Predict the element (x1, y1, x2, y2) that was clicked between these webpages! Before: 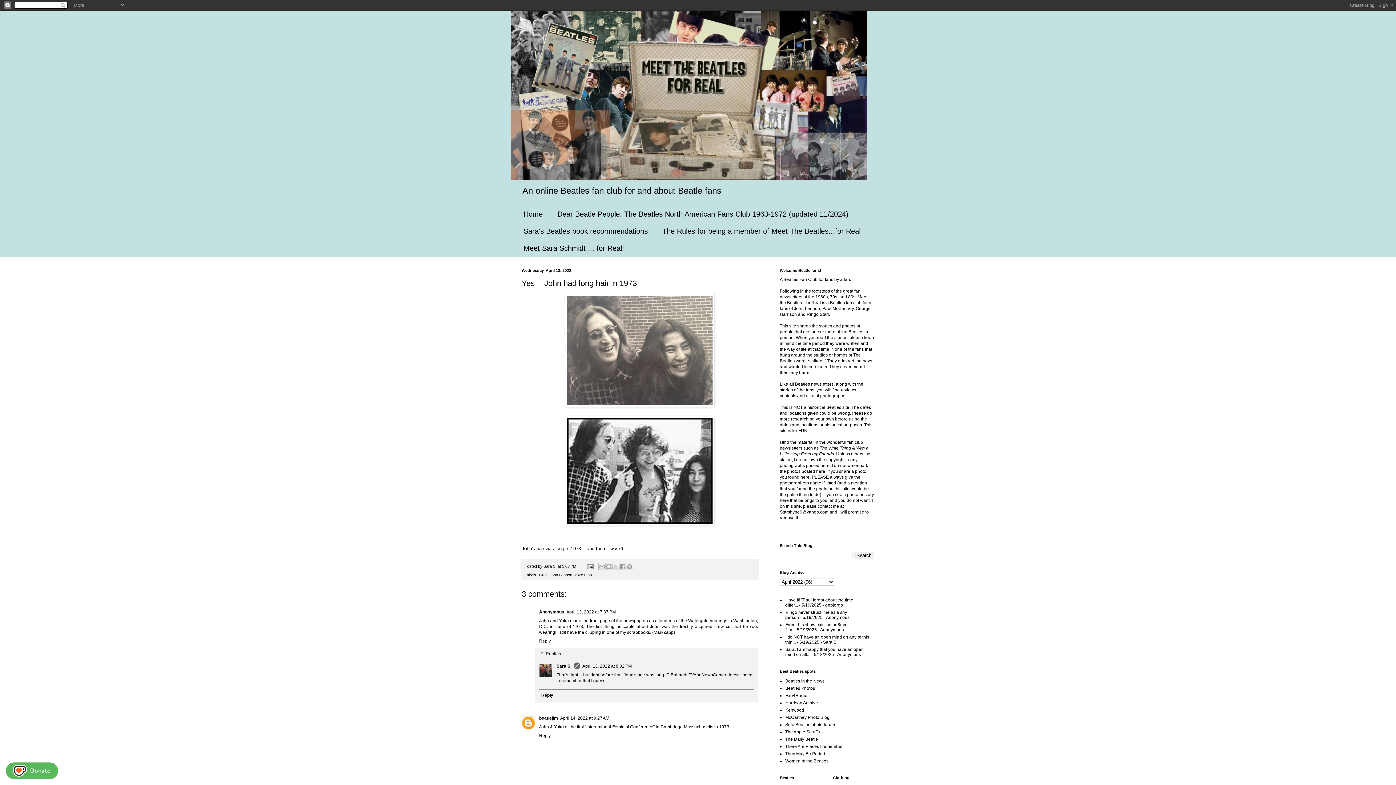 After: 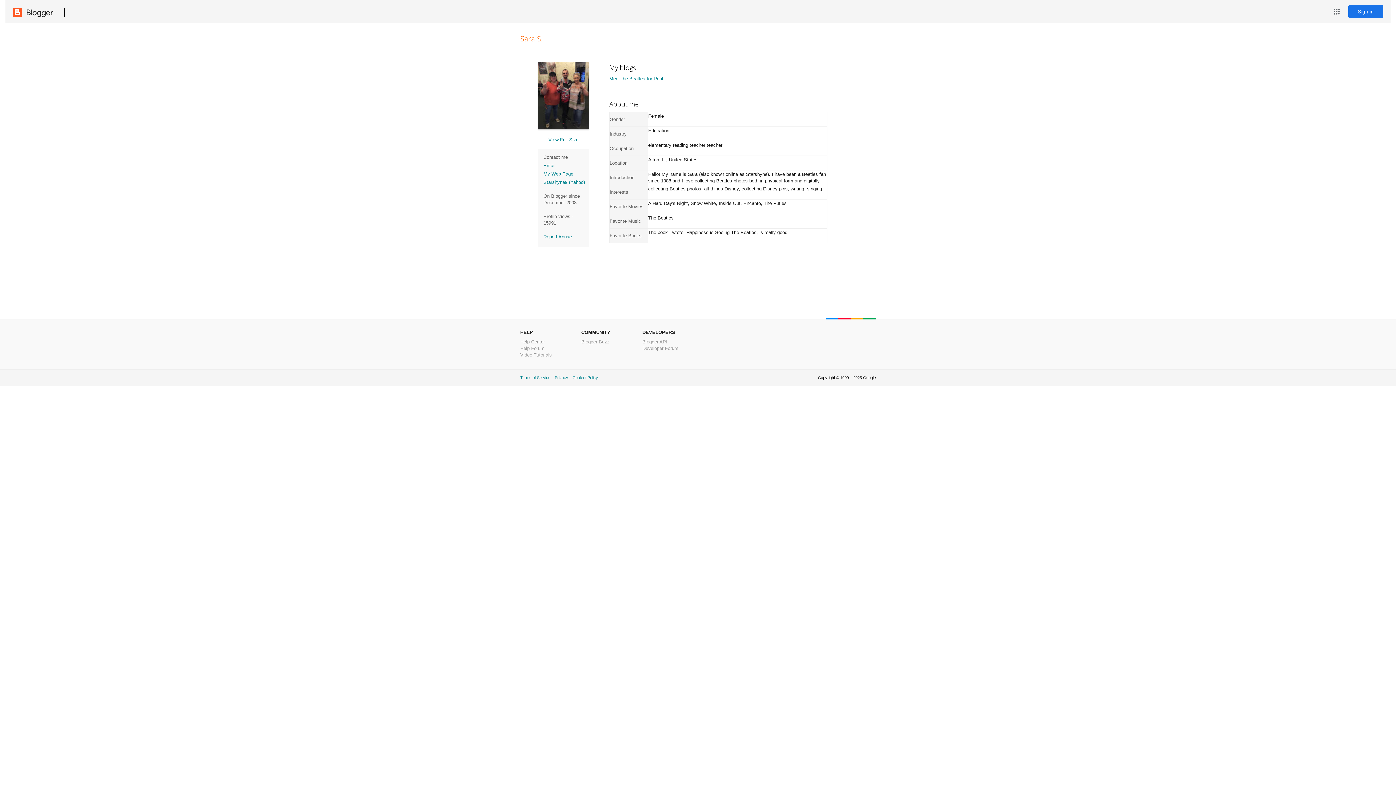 Action: bbox: (543, 564, 557, 568) label: Sara S. 